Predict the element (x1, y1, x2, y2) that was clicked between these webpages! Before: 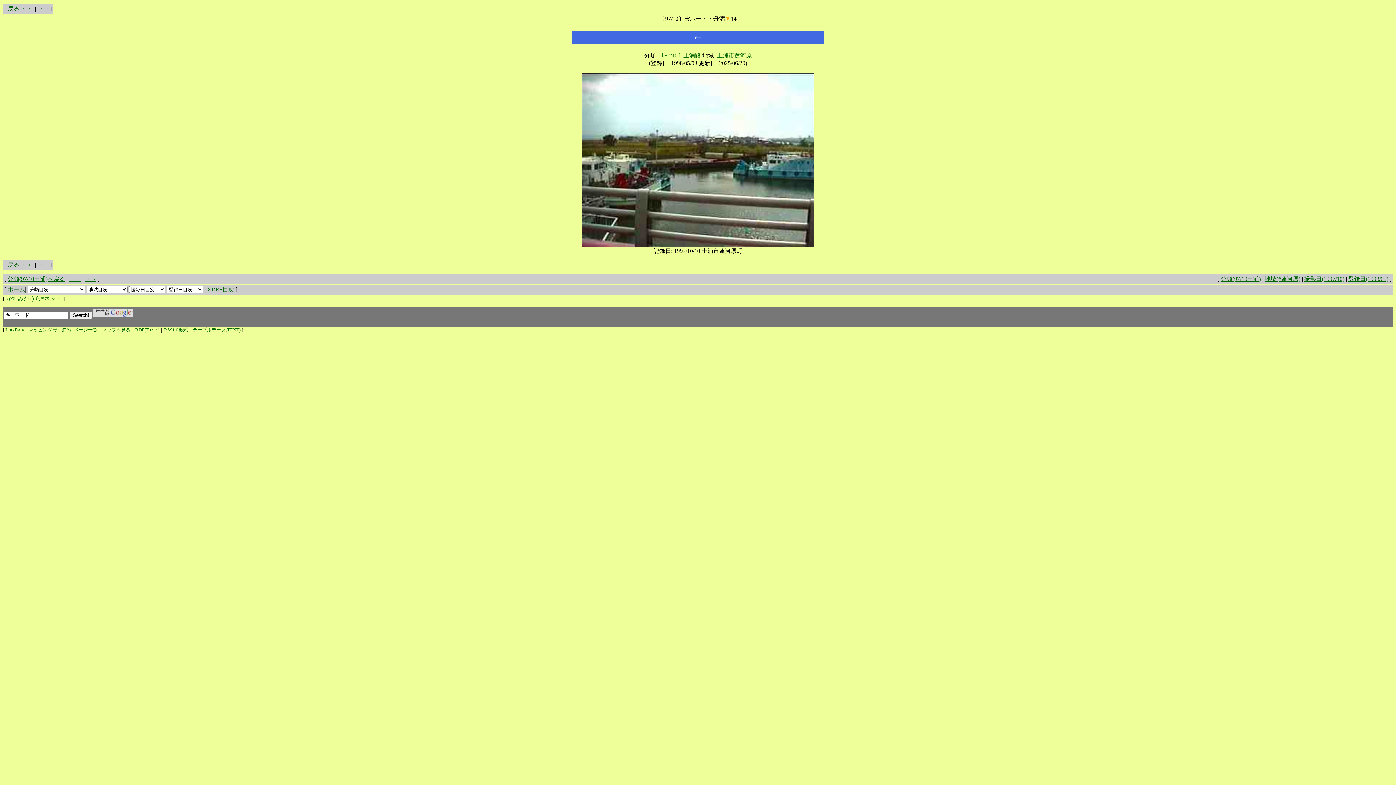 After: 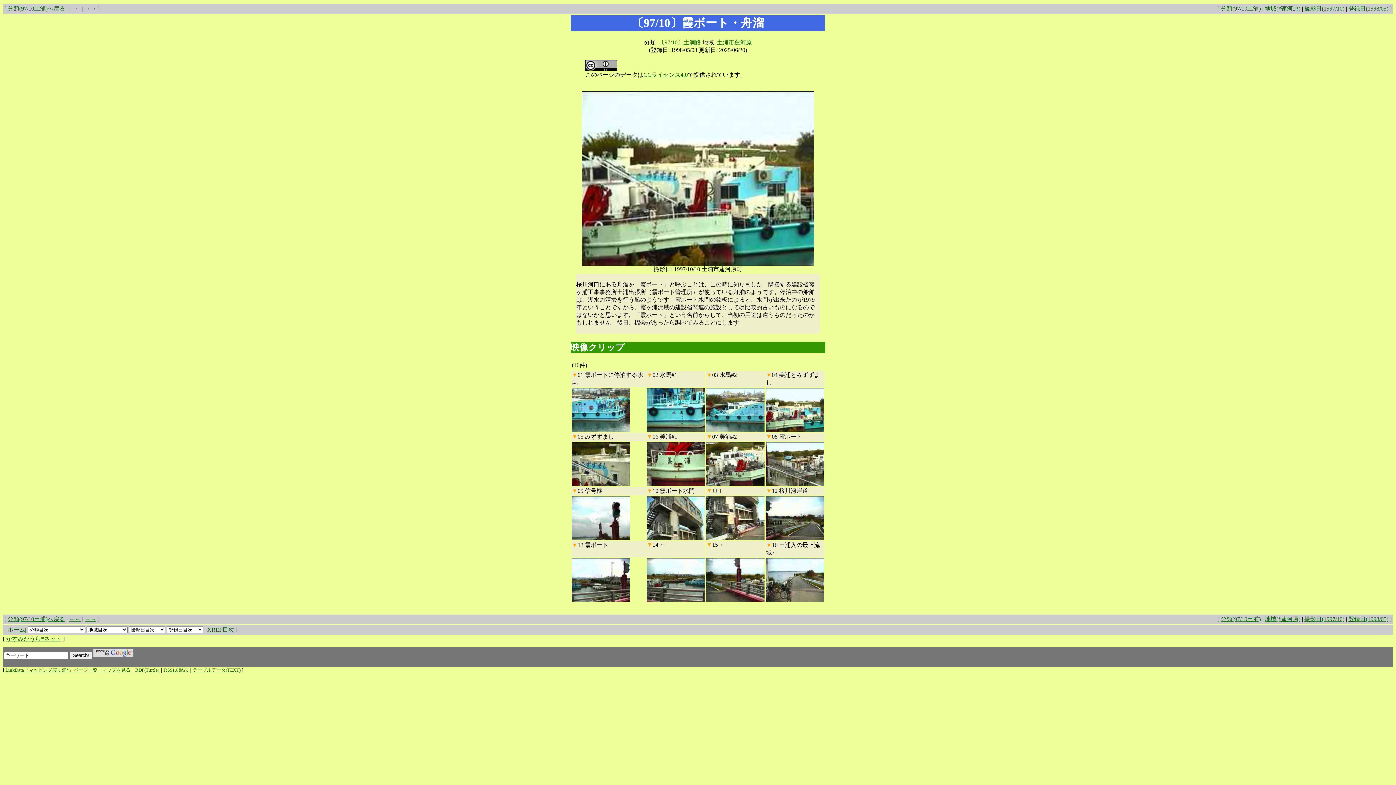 Action: bbox: (7, 261, 19, 268) label: 戻る